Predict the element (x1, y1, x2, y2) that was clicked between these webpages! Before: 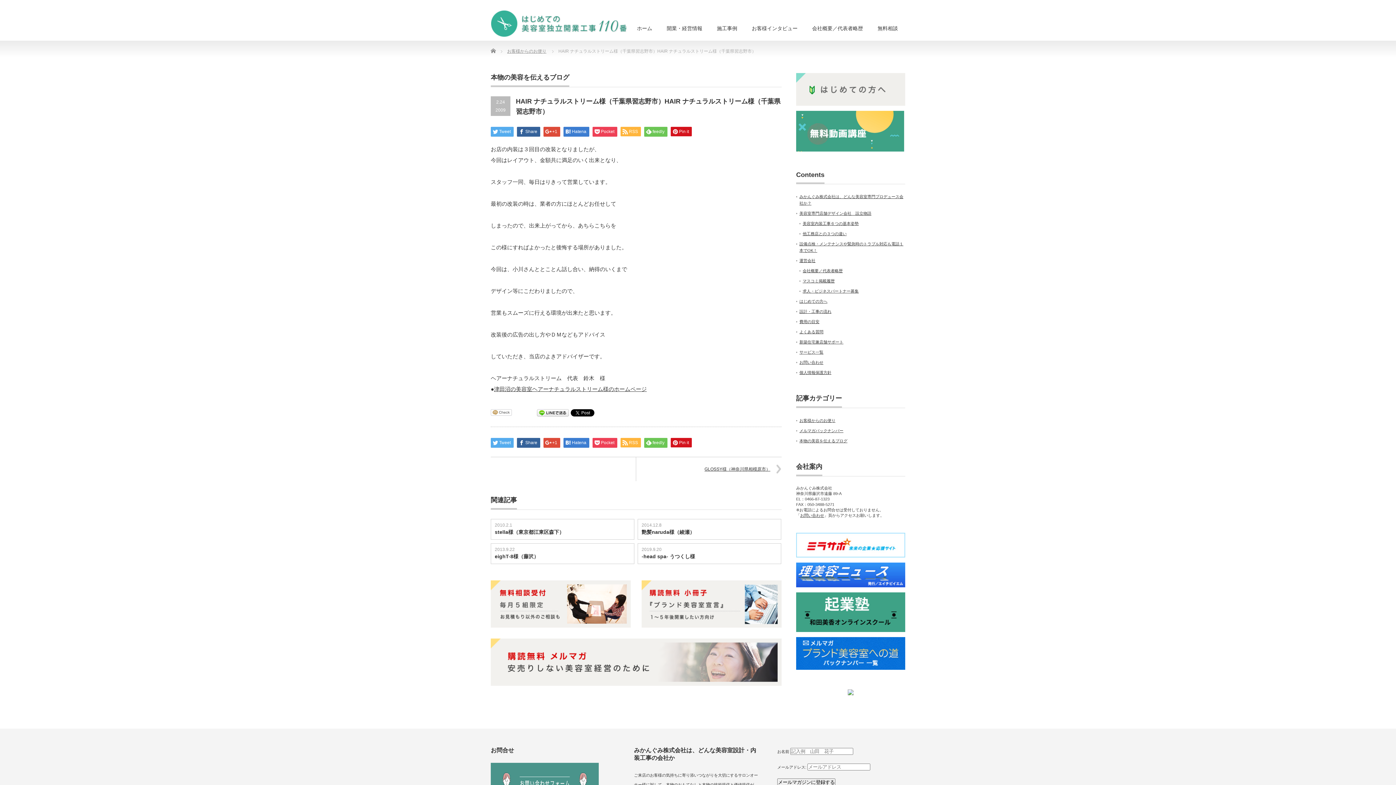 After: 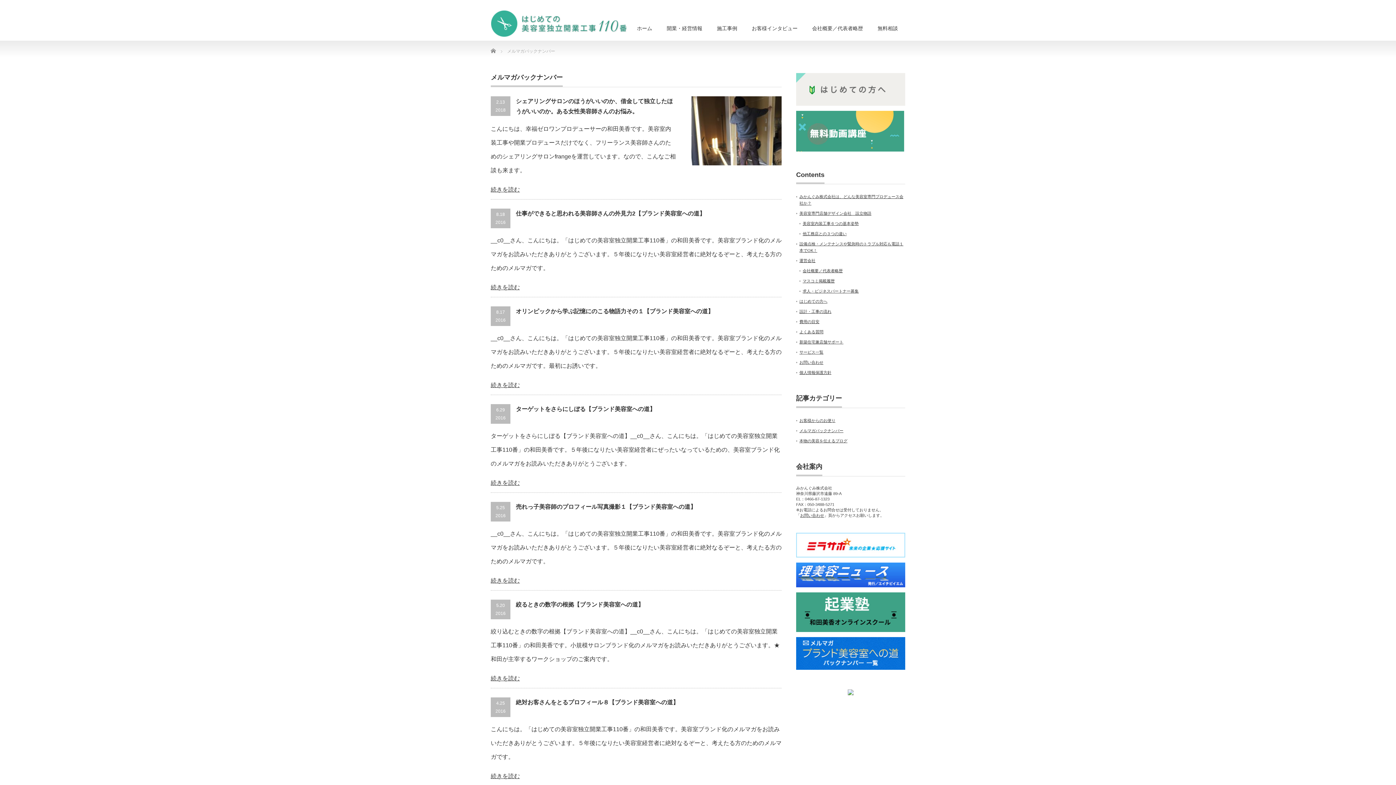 Action: bbox: (799, 428, 843, 433) label: メルマガバックナンバー